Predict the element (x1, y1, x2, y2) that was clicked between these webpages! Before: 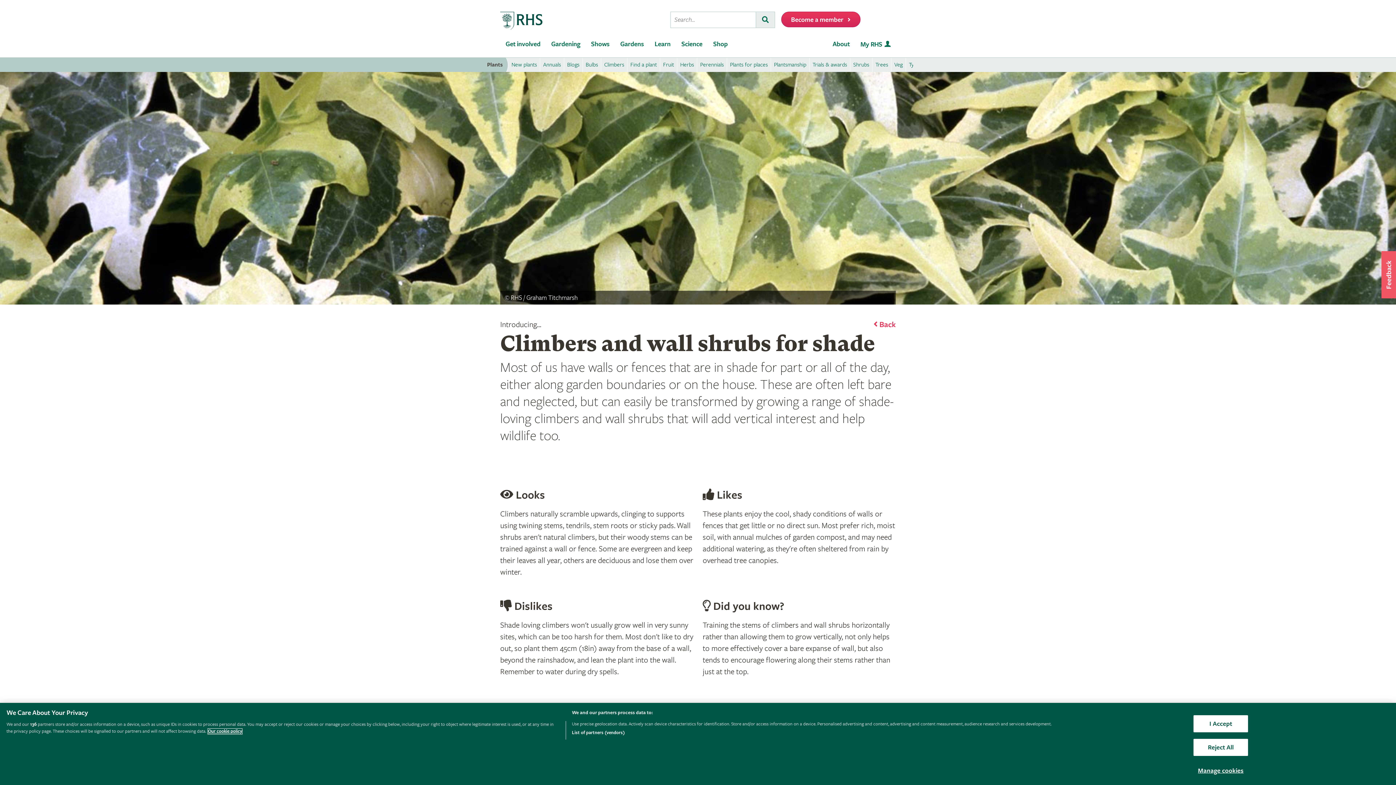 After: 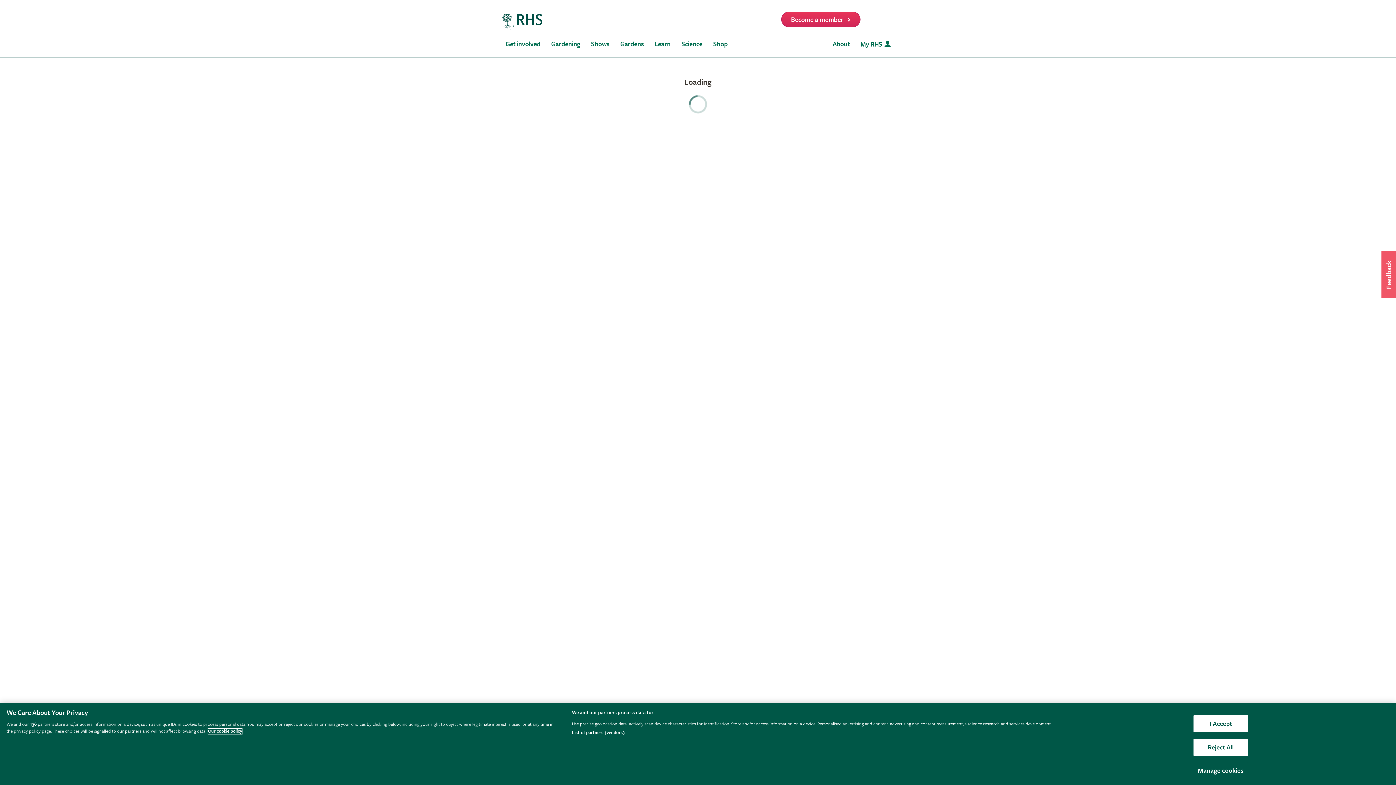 Action: label: My RHS bbox: (855, 34, 896, 57)